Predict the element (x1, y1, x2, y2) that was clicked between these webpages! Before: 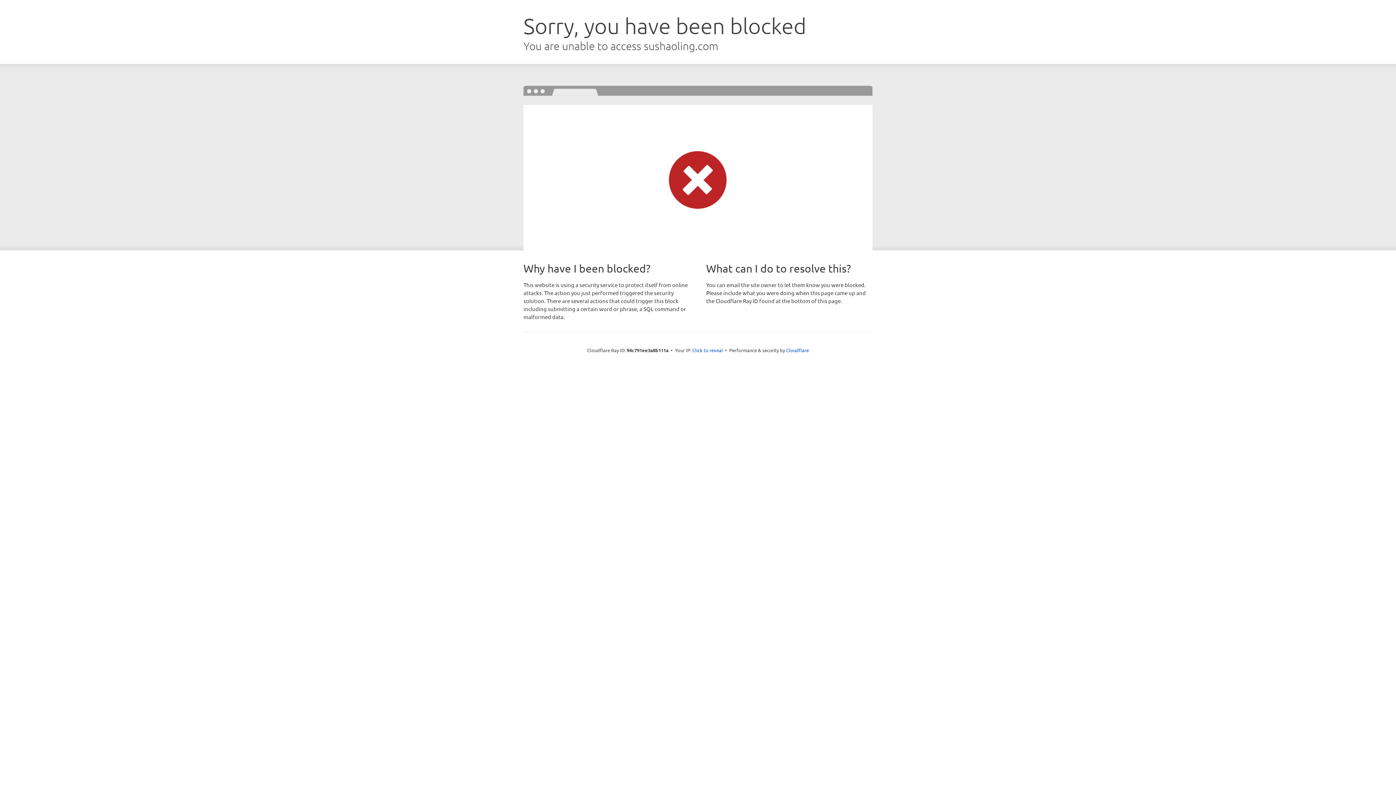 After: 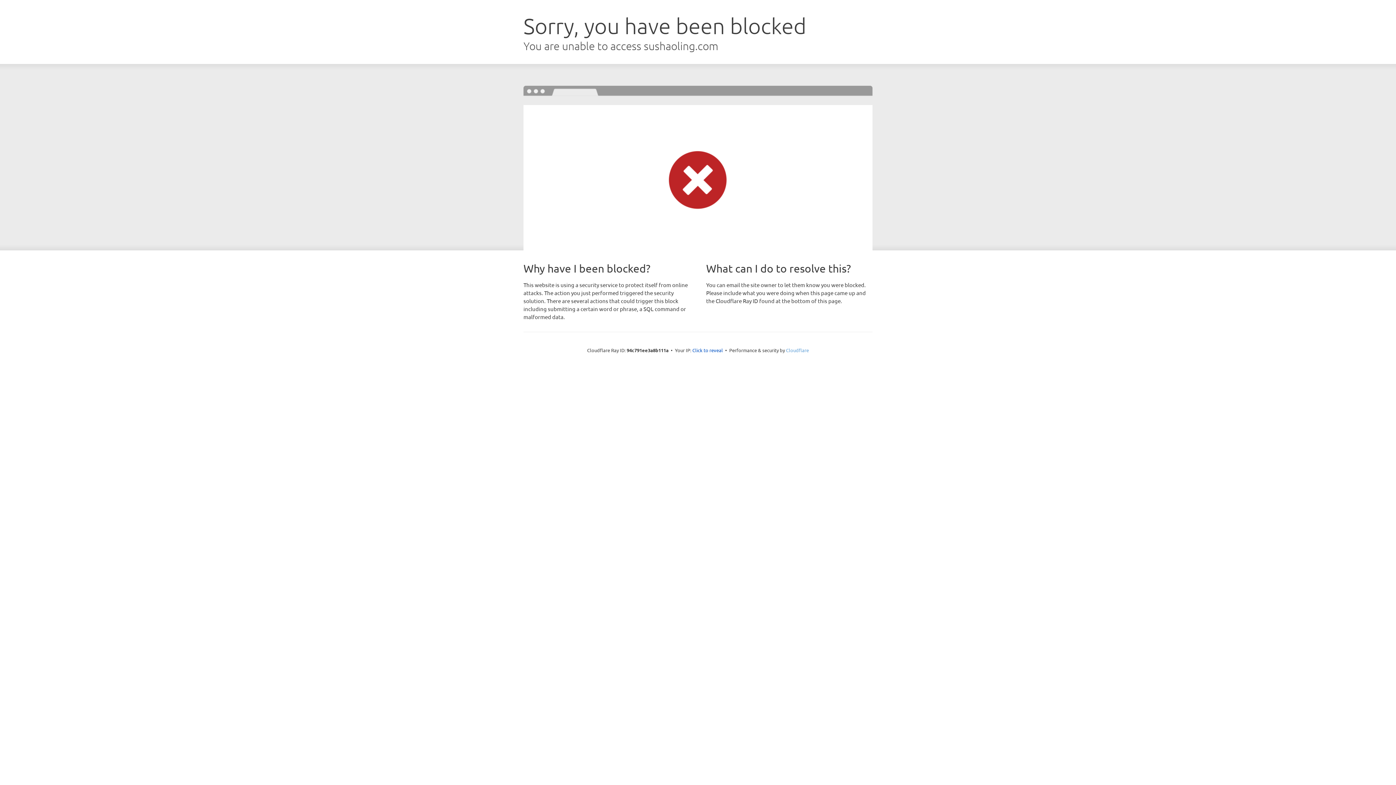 Action: bbox: (786, 347, 809, 353) label: Cloudflare